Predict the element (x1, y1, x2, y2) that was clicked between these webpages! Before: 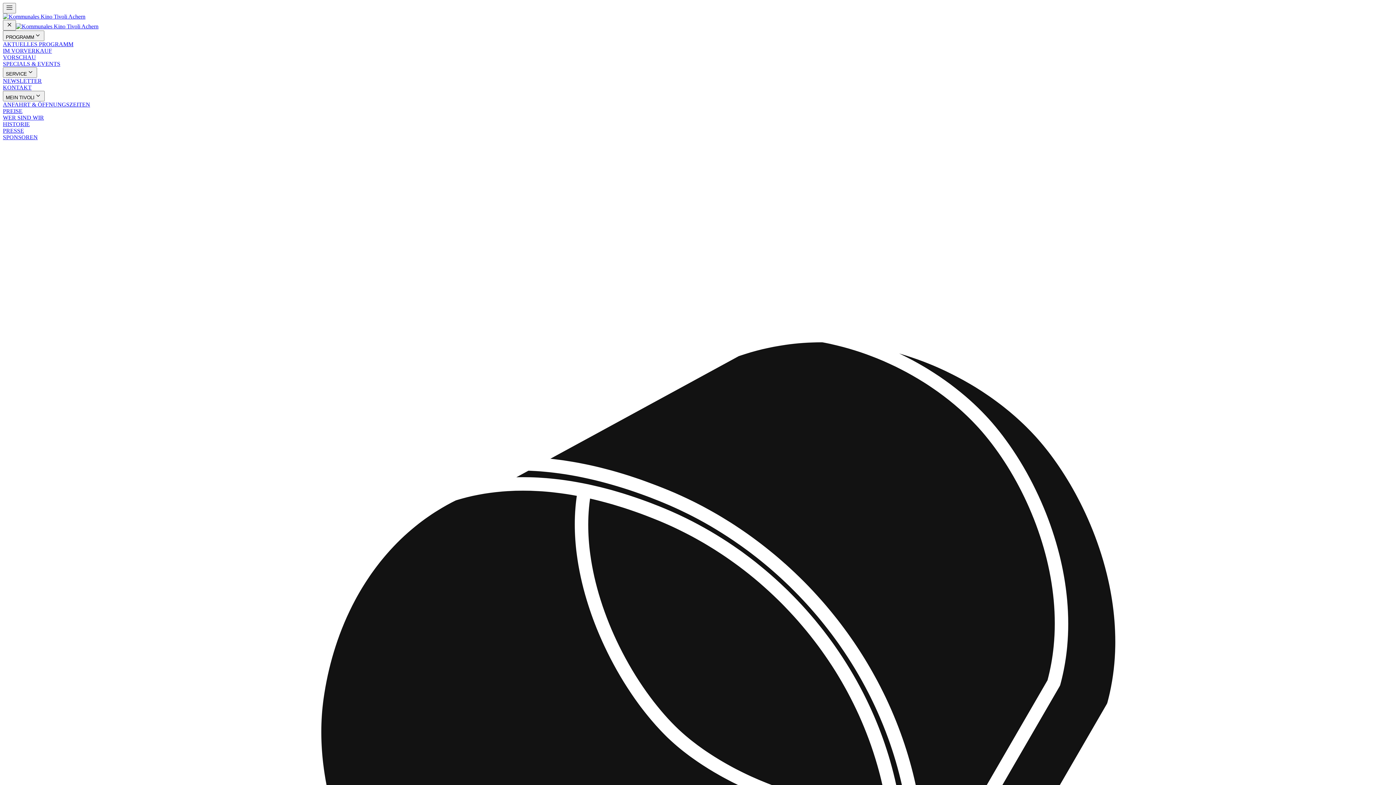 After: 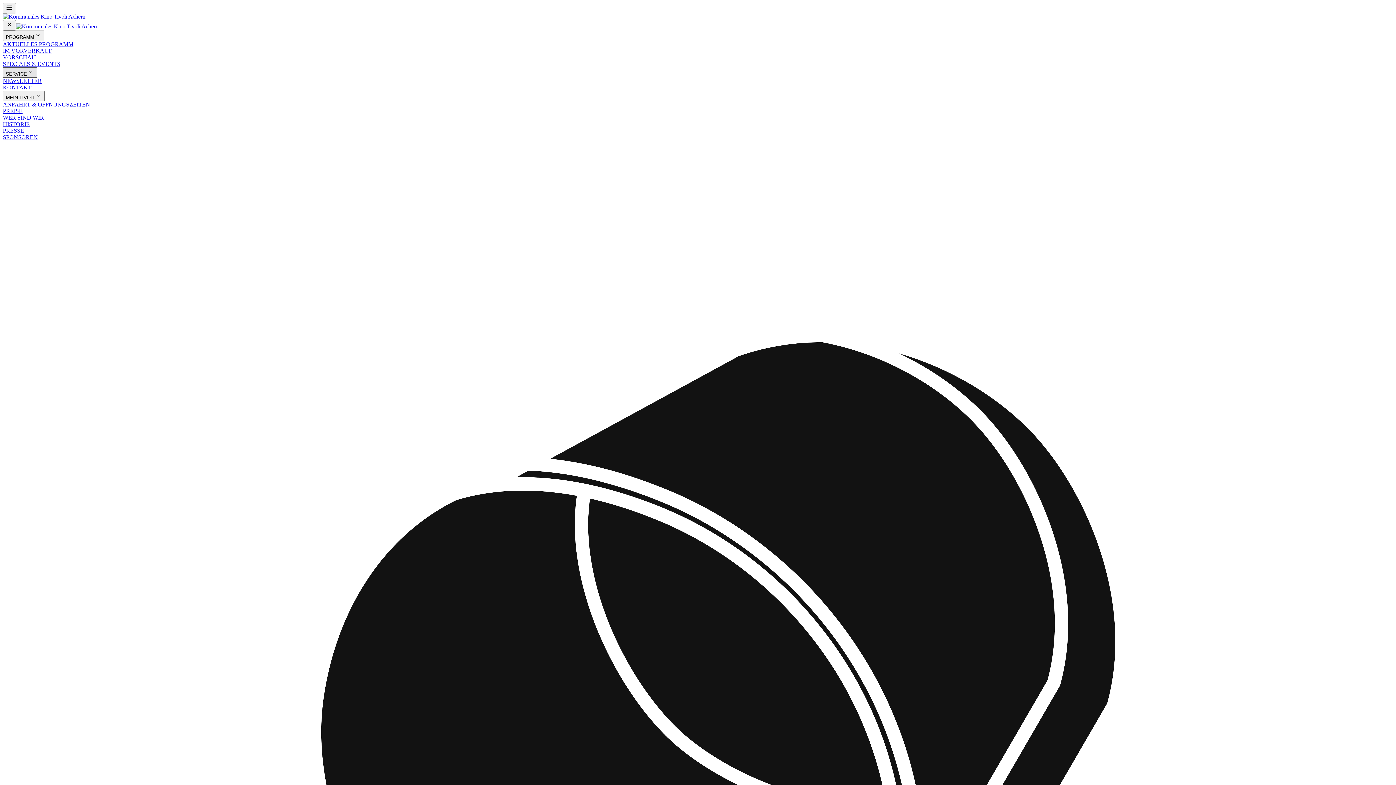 Action: bbox: (2, 67, 37, 77) label: SERVICE